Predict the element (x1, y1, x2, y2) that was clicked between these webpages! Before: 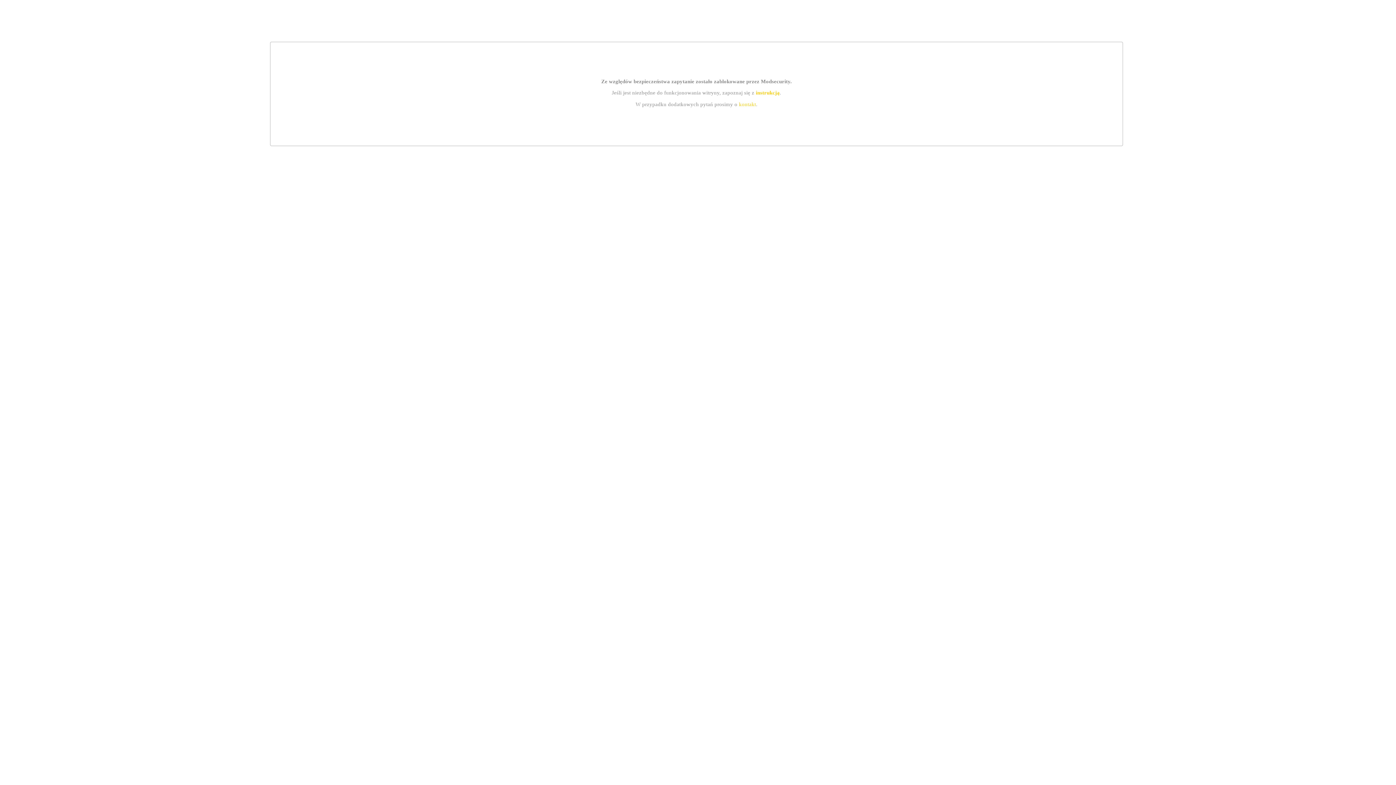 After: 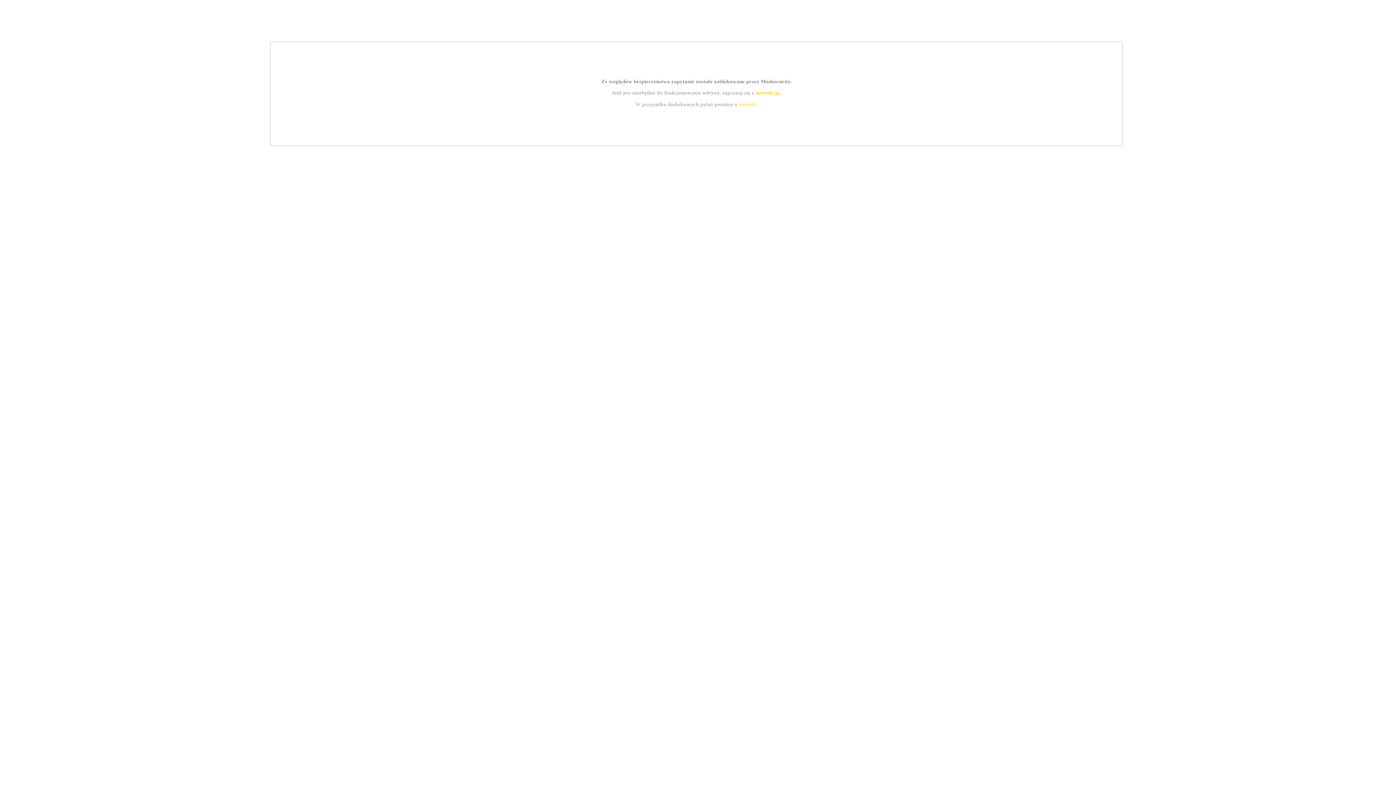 Action: bbox: (755, 89, 779, 95) label: instrukcją